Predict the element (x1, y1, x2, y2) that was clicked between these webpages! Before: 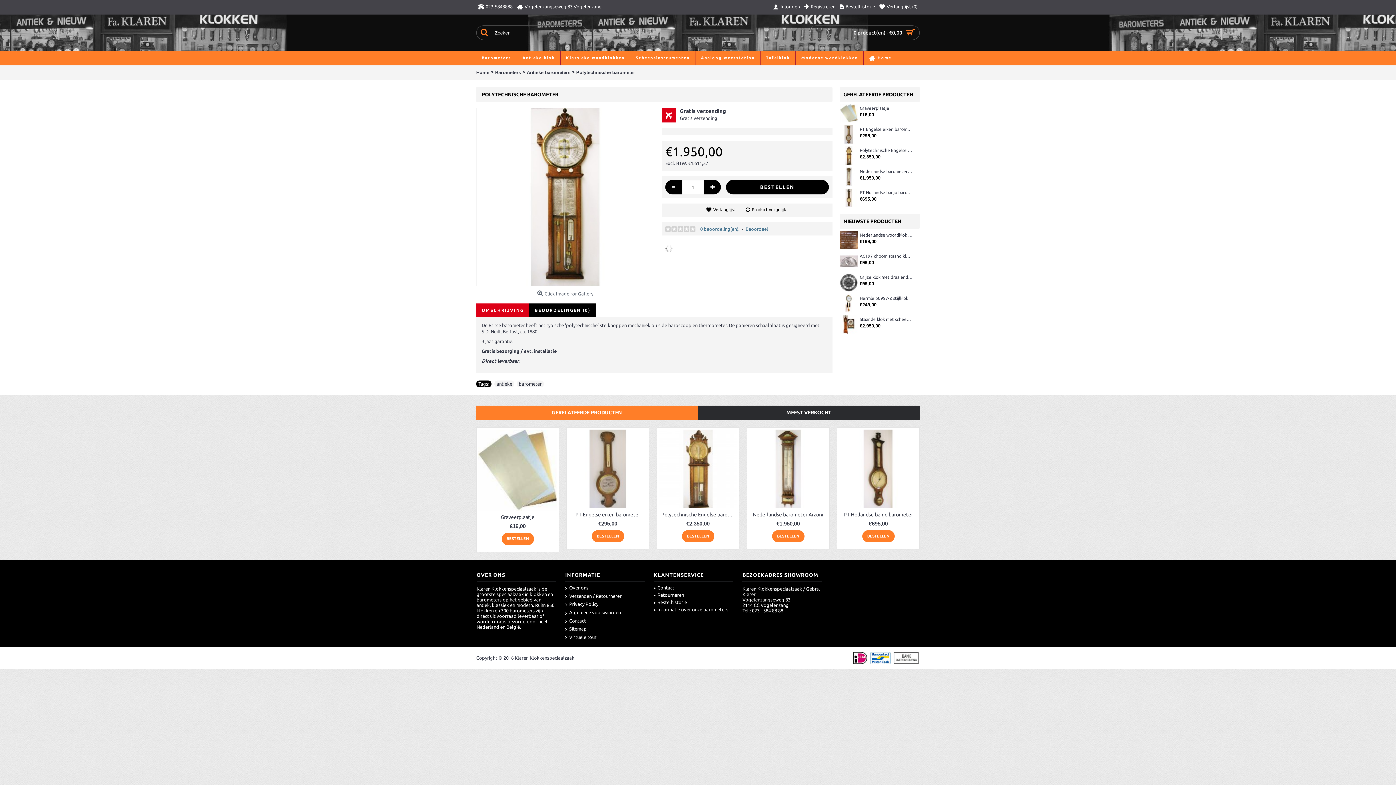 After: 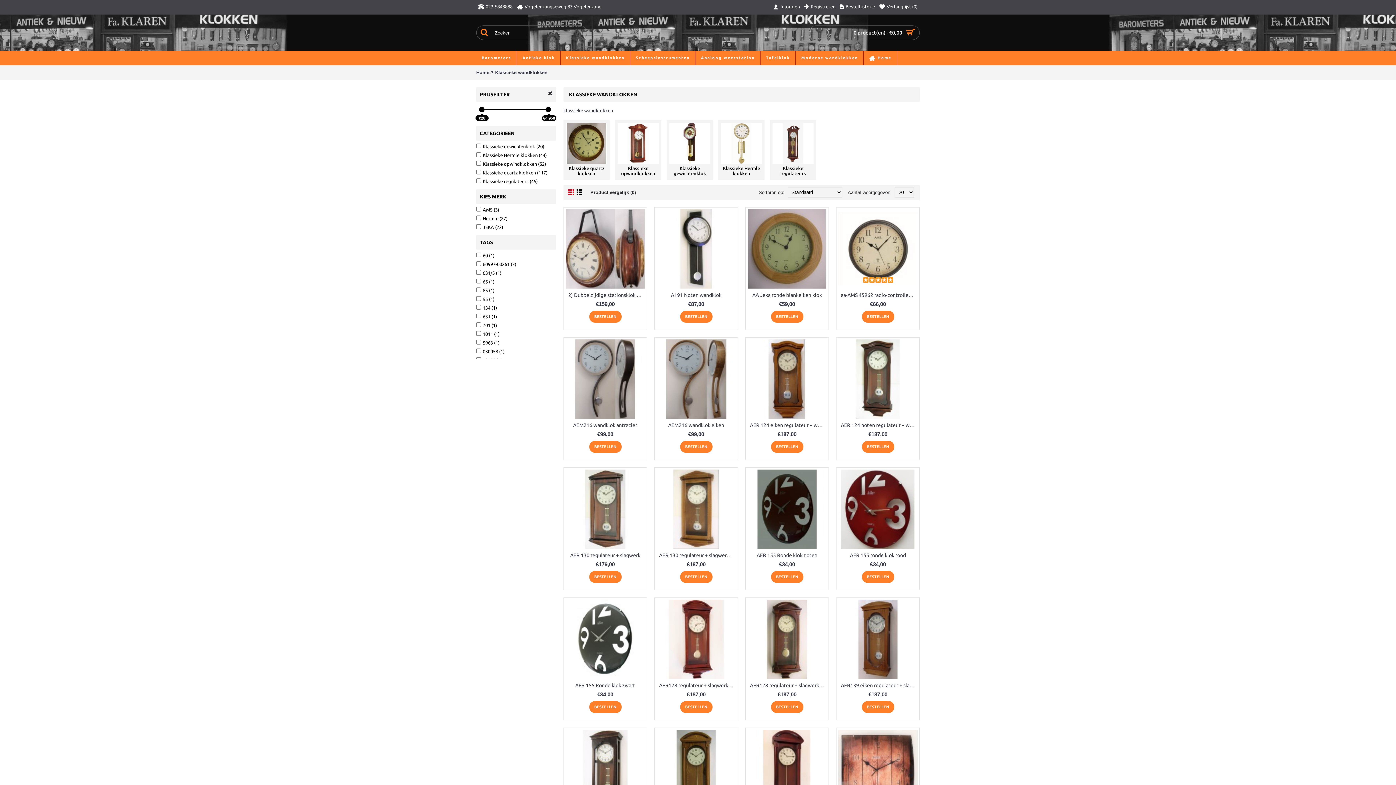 Action: bbox: (560, 50, 630, 65) label: Klassieke wandklokken